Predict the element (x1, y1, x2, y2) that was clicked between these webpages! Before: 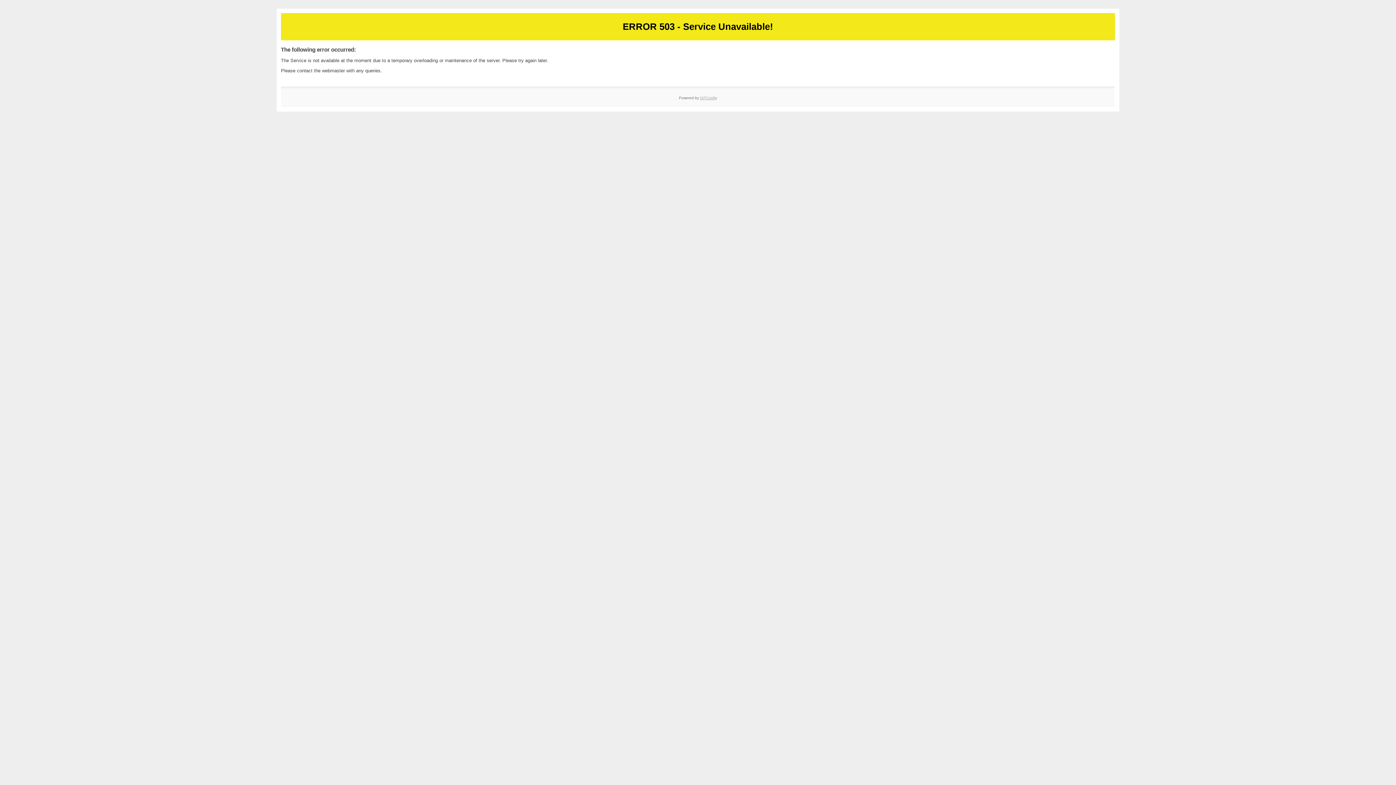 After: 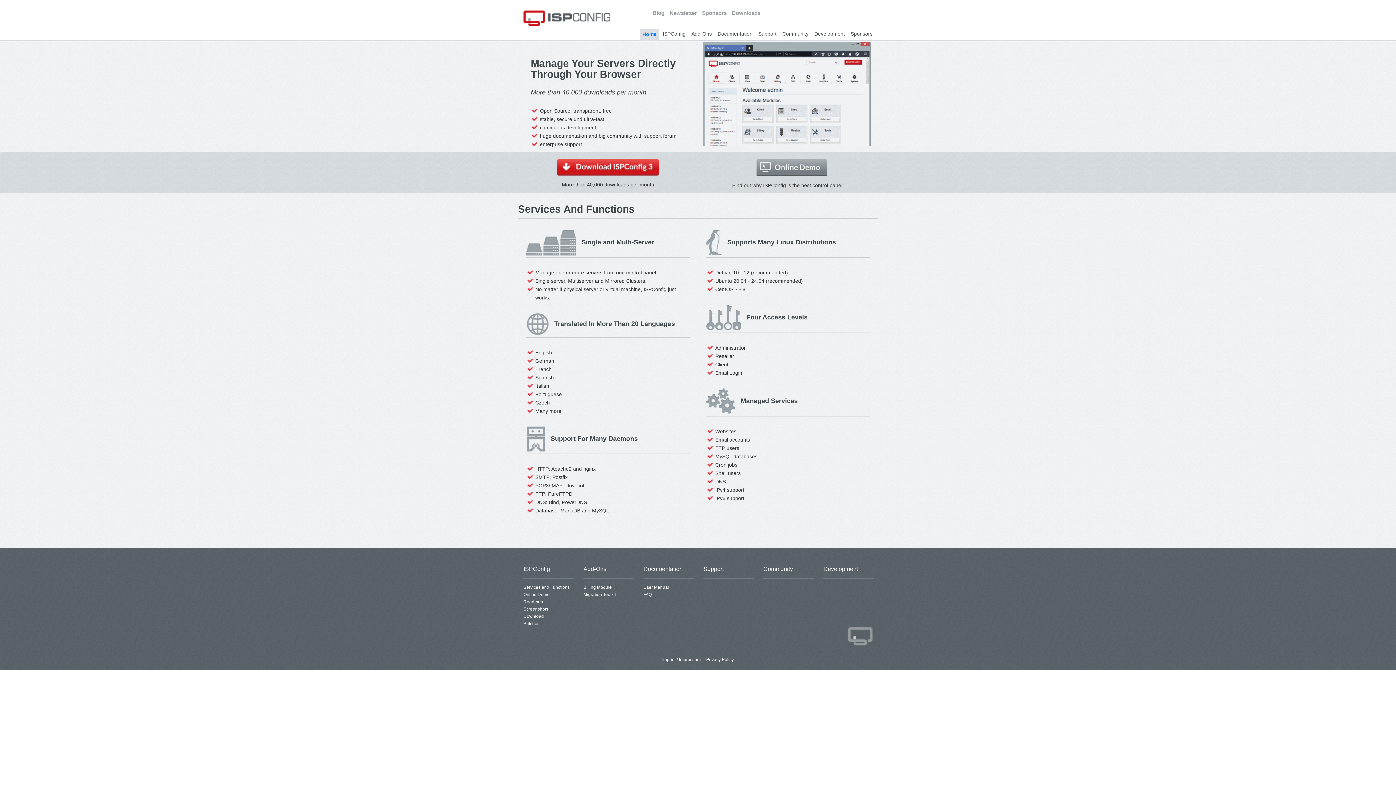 Action: bbox: (700, 95, 717, 99) label: ISPConfig